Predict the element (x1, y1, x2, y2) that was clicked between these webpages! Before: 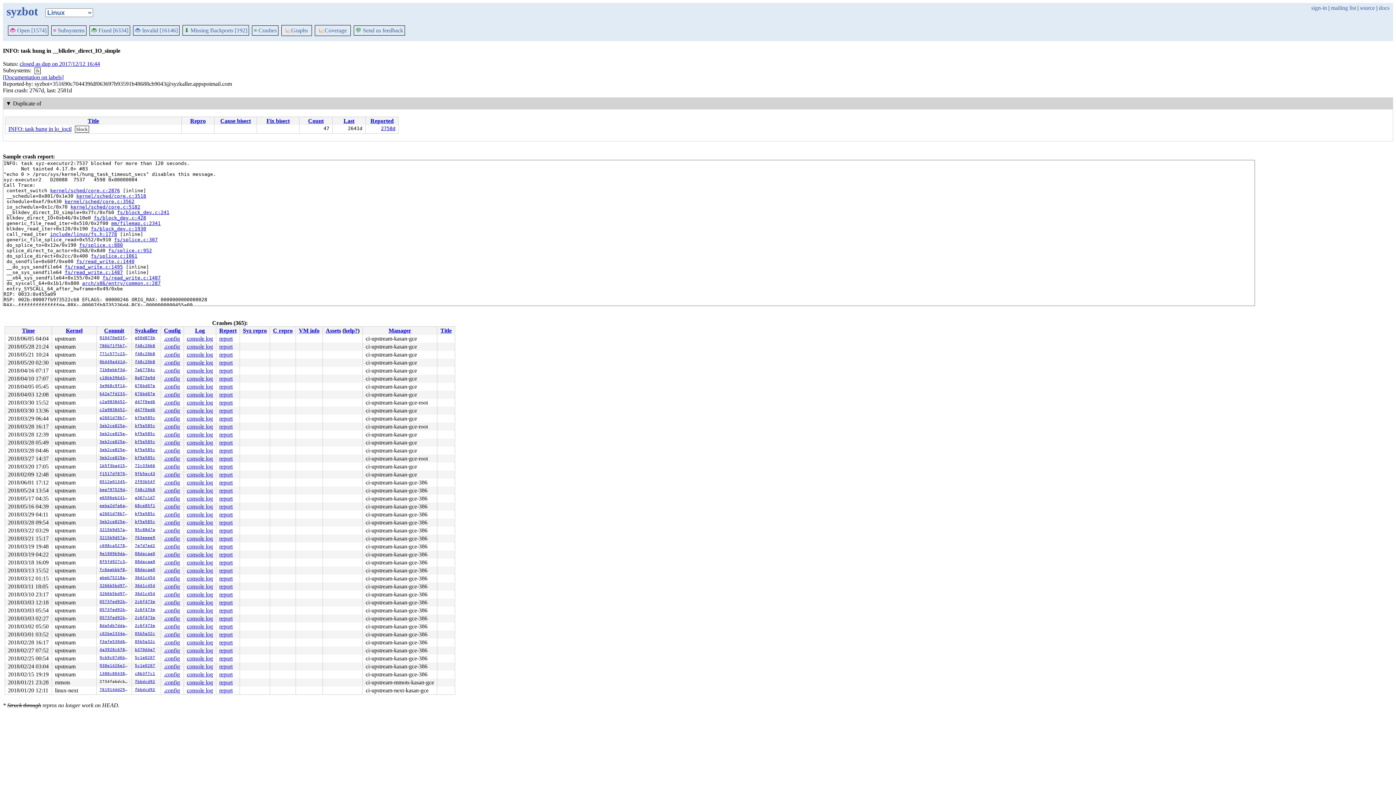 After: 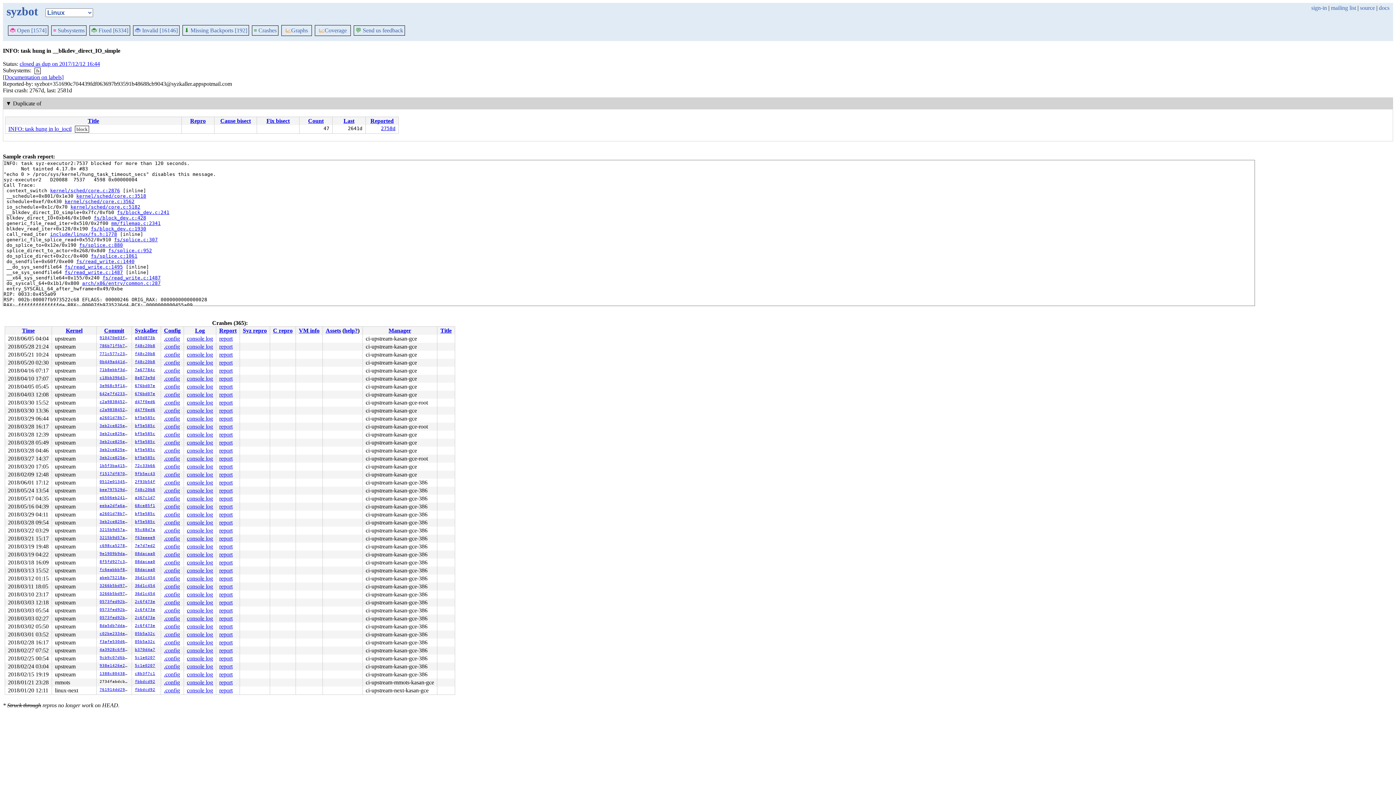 Action: bbox: (1360, 4, 1375, 10) label: source